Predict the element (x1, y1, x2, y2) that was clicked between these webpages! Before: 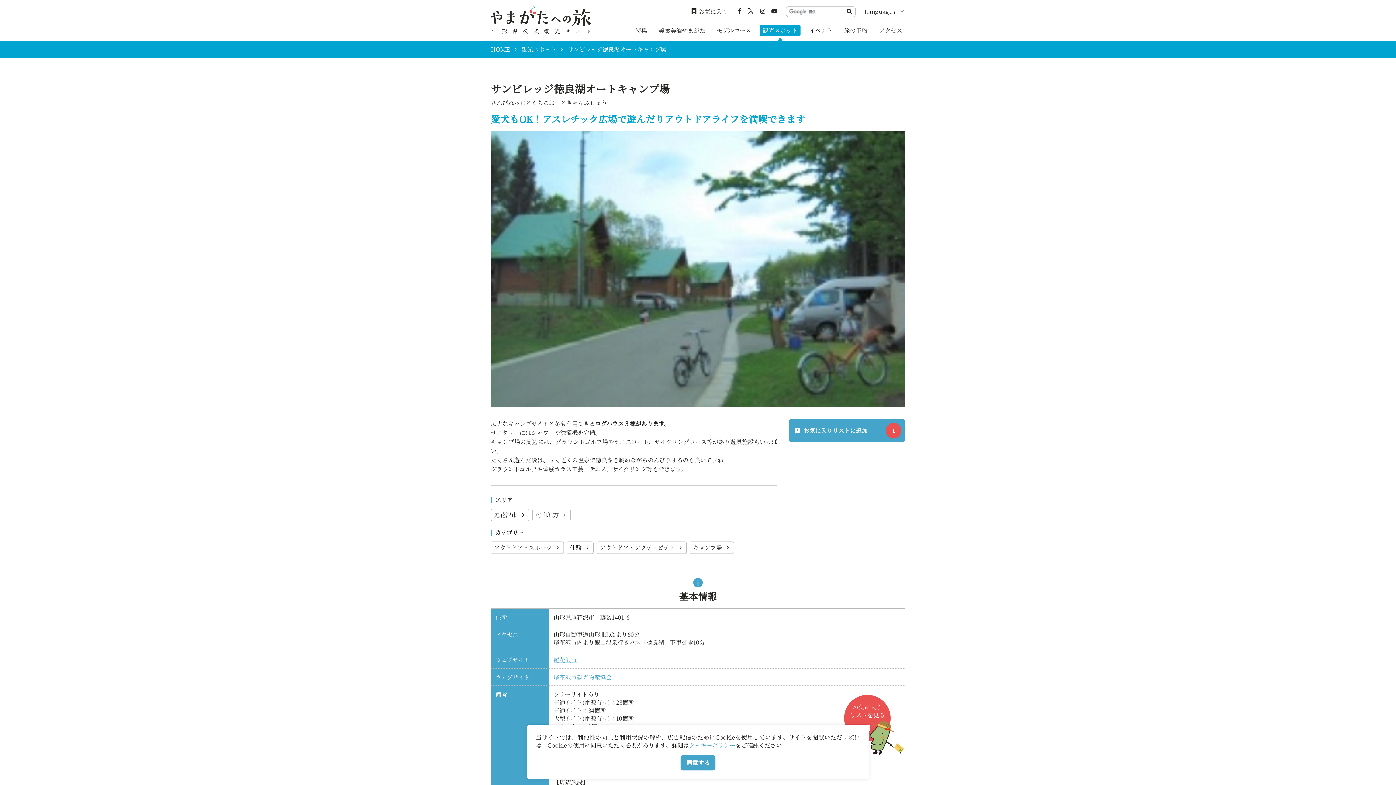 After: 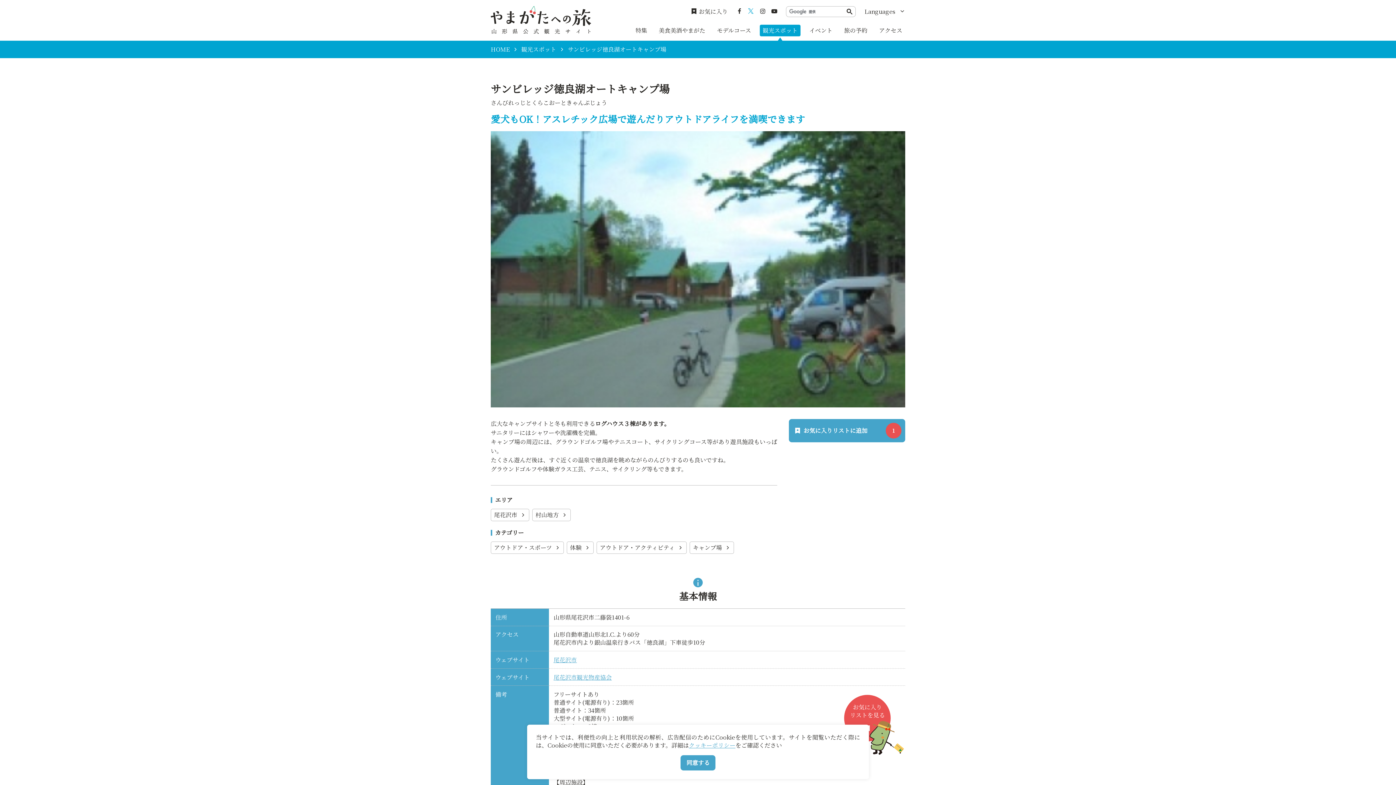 Action: bbox: (748, 7, 754, 16)